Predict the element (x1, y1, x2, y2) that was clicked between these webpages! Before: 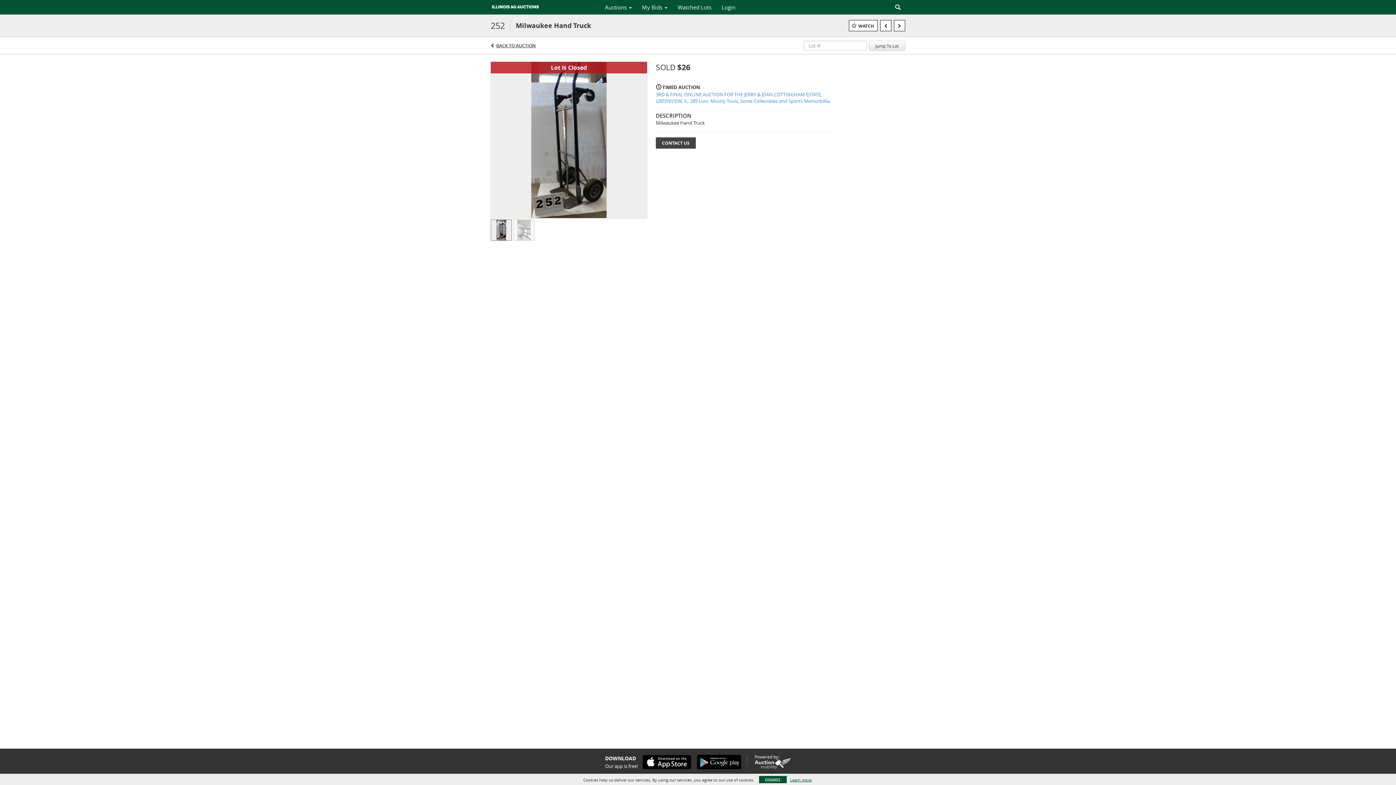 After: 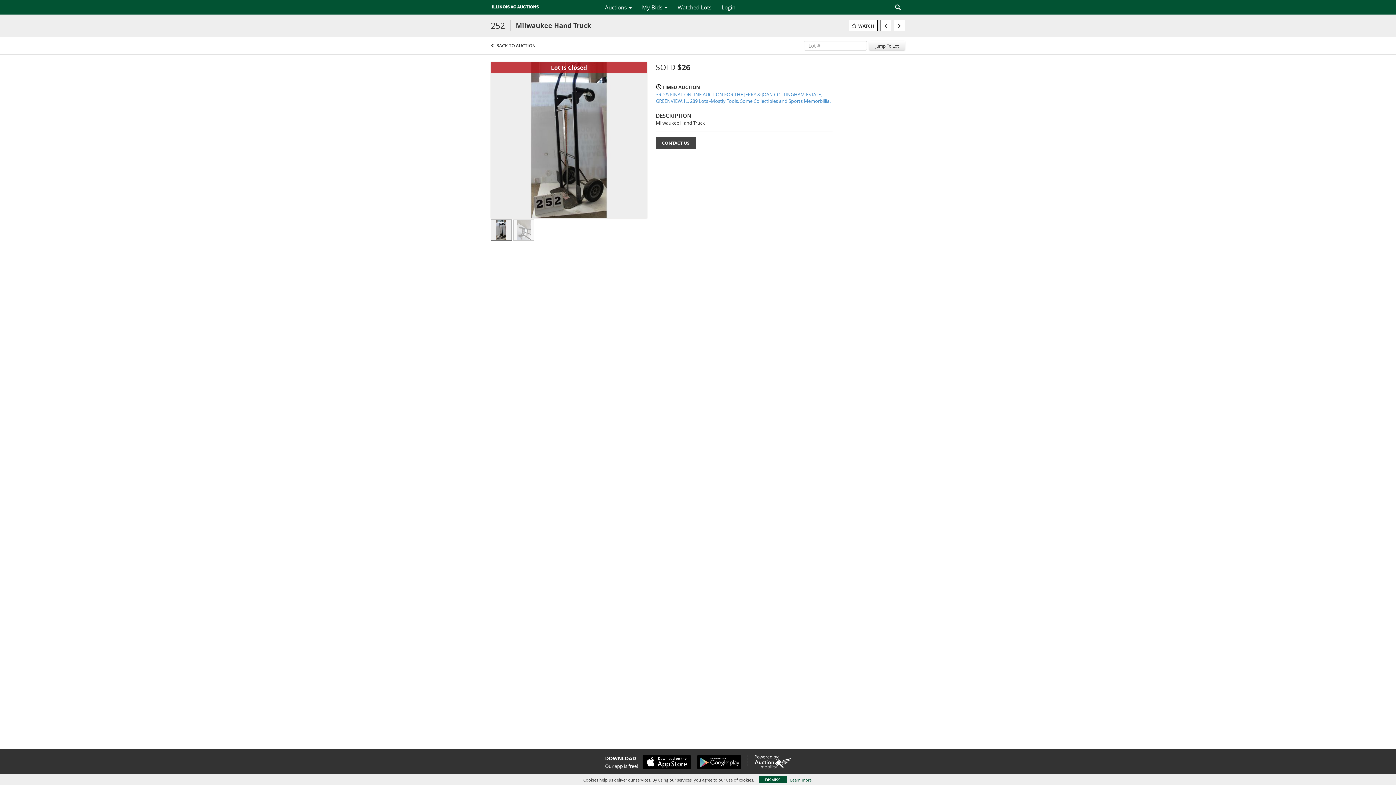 Action: bbox: (638, 755, 691, 769)